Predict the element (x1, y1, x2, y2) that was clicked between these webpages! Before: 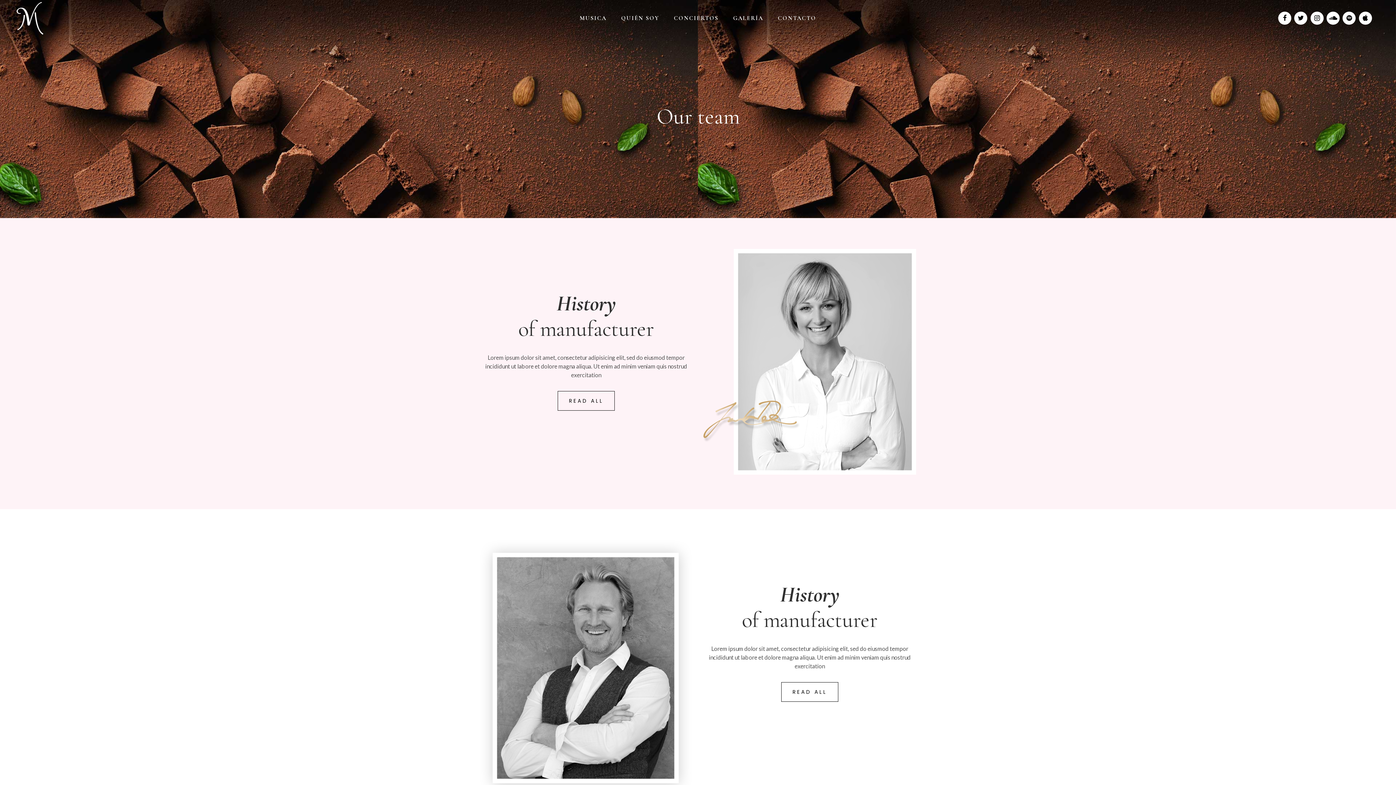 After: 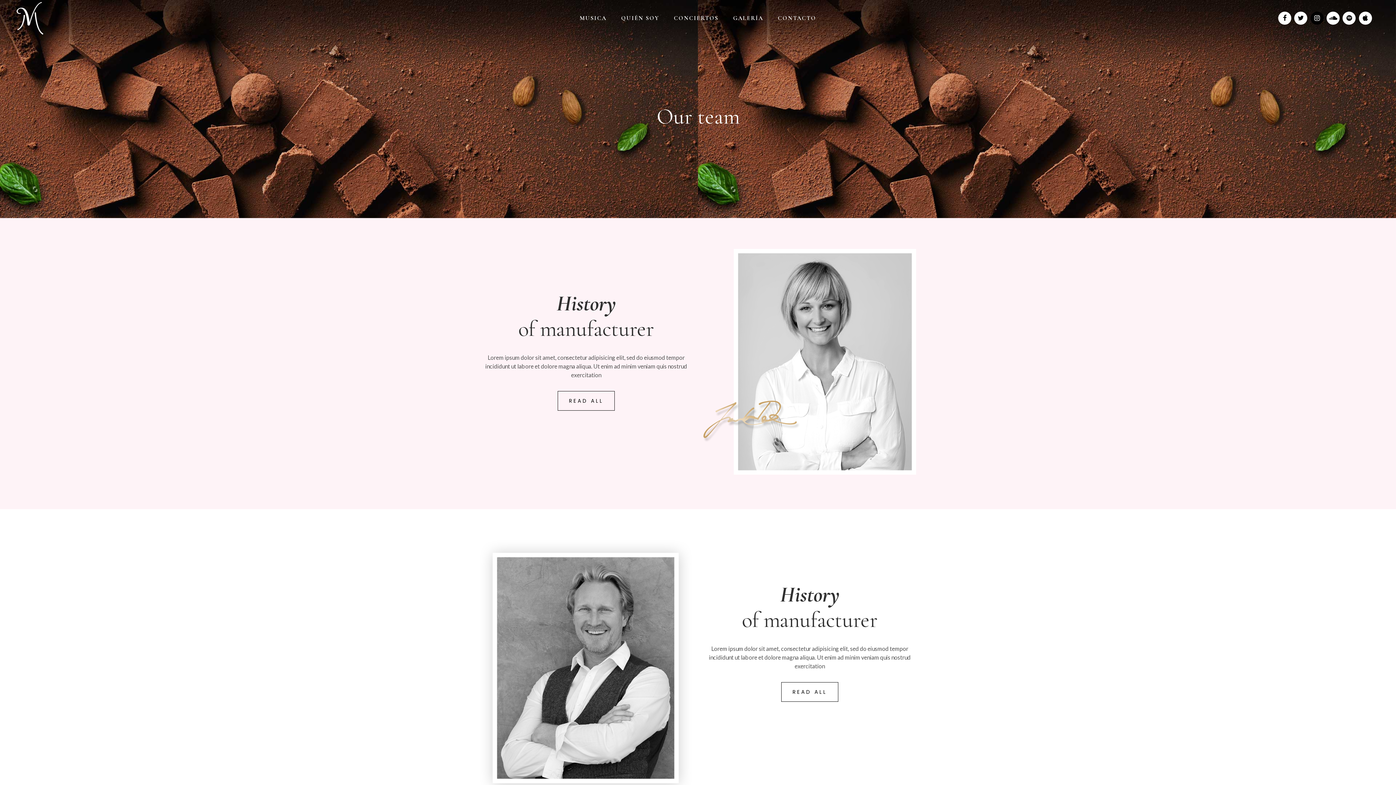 Action: bbox: (1309, 13, 1325, 21)